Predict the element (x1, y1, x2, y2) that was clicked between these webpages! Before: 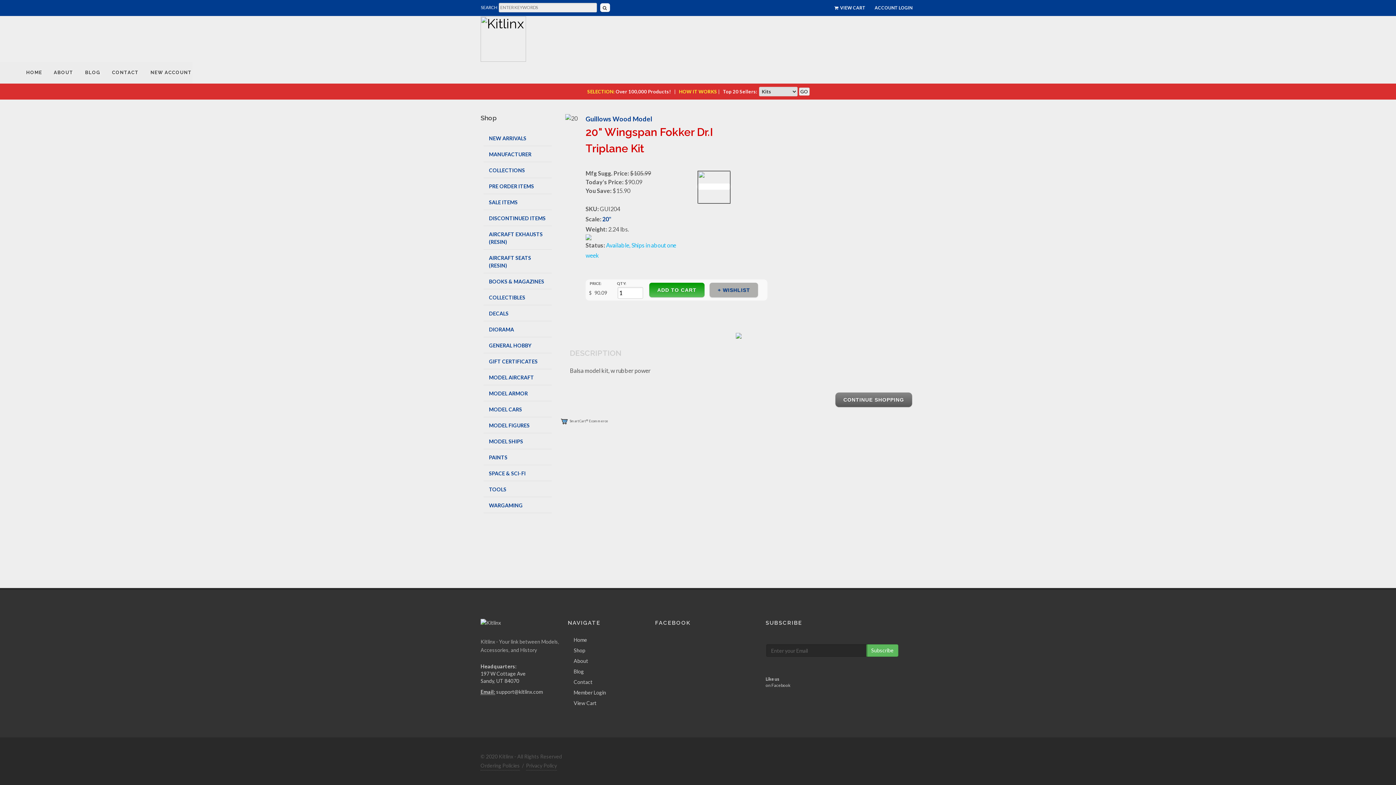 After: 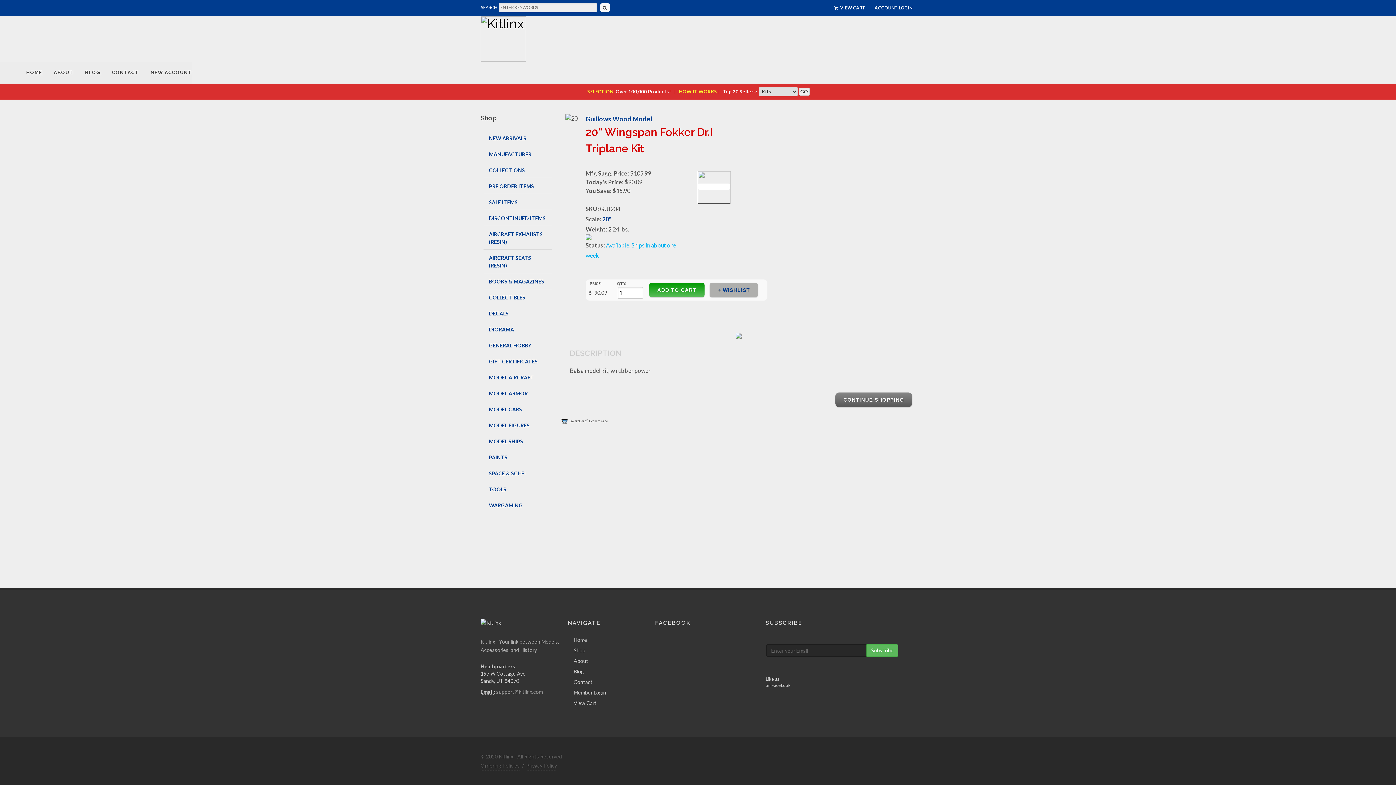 Action: bbox: (496, 689, 542, 695) label: support@kitlinx.com